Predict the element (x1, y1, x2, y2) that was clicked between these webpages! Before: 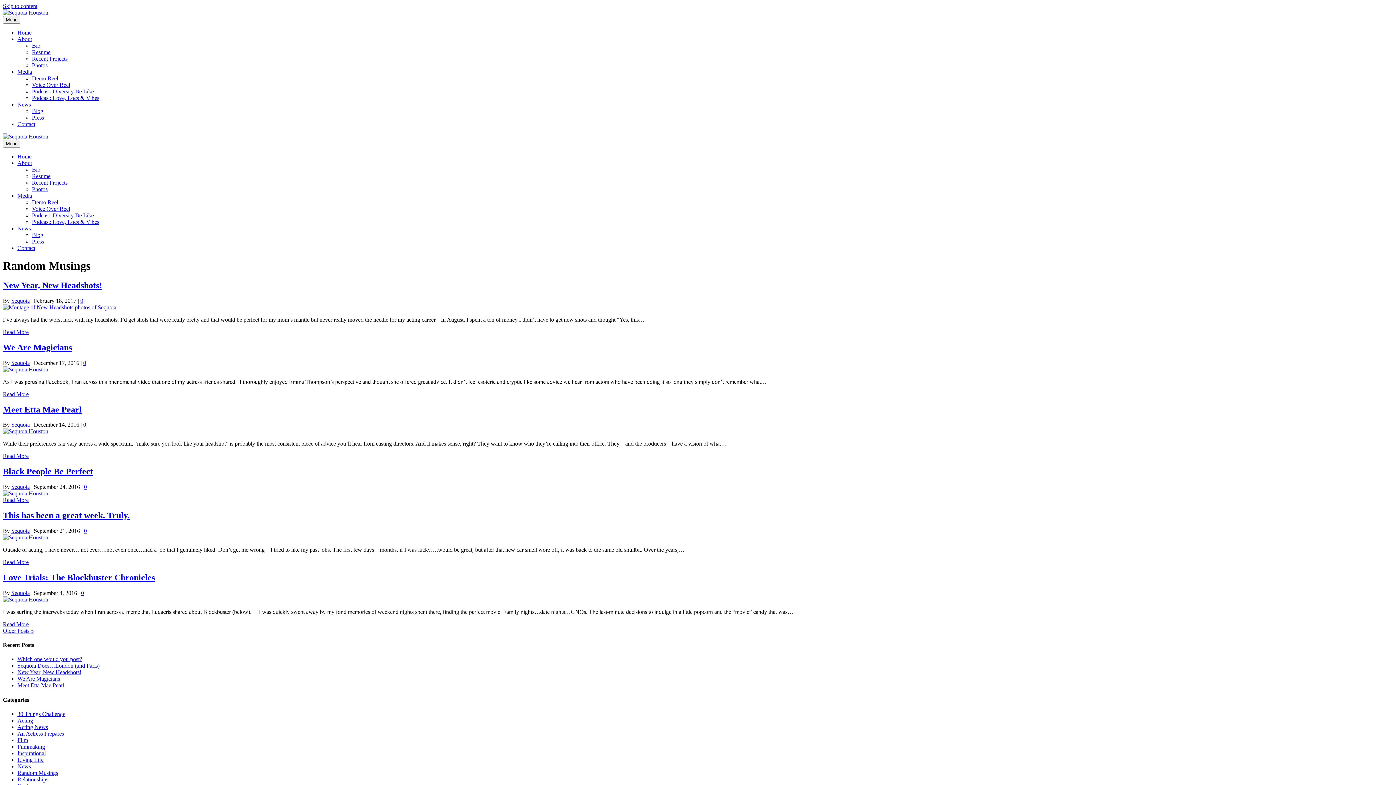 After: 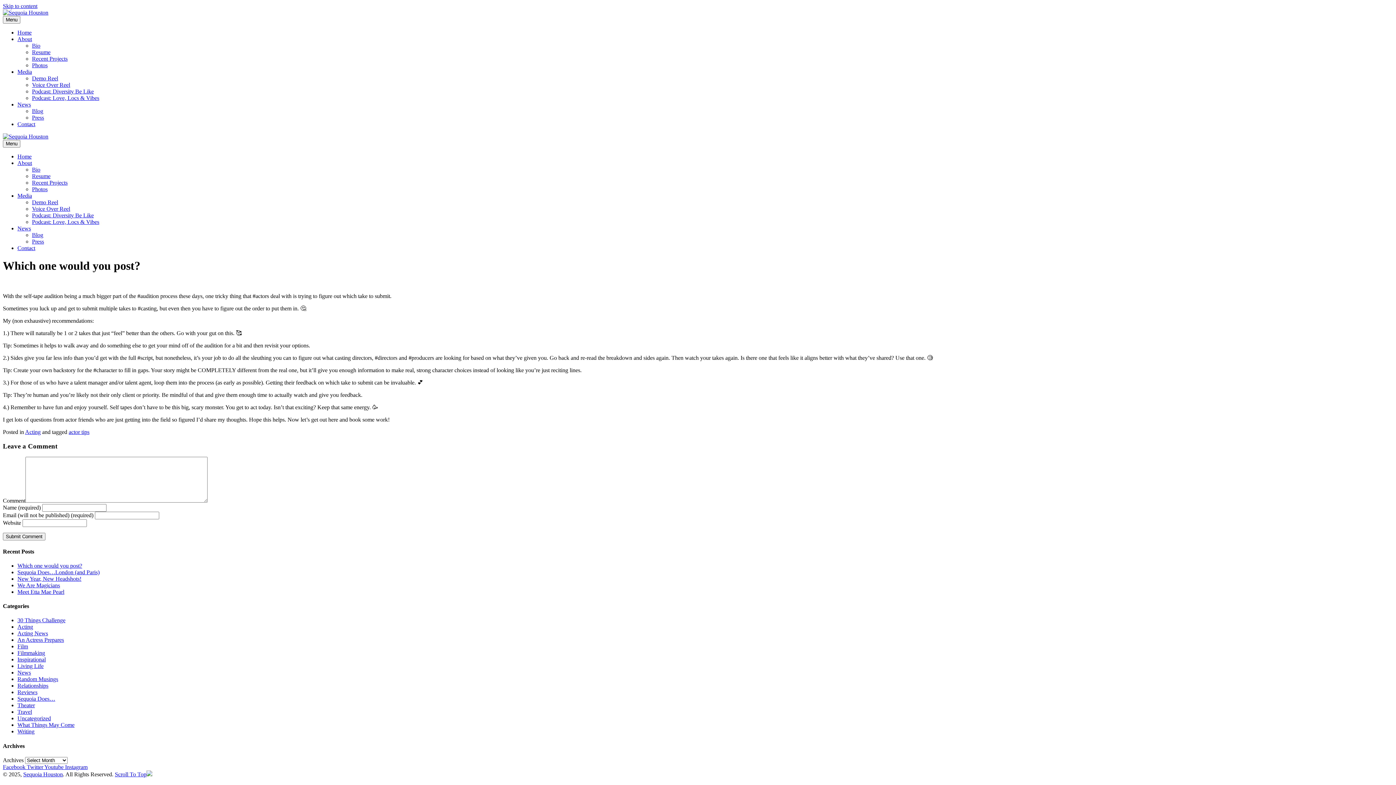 Action: label: Which one would you post? bbox: (17, 656, 82, 662)